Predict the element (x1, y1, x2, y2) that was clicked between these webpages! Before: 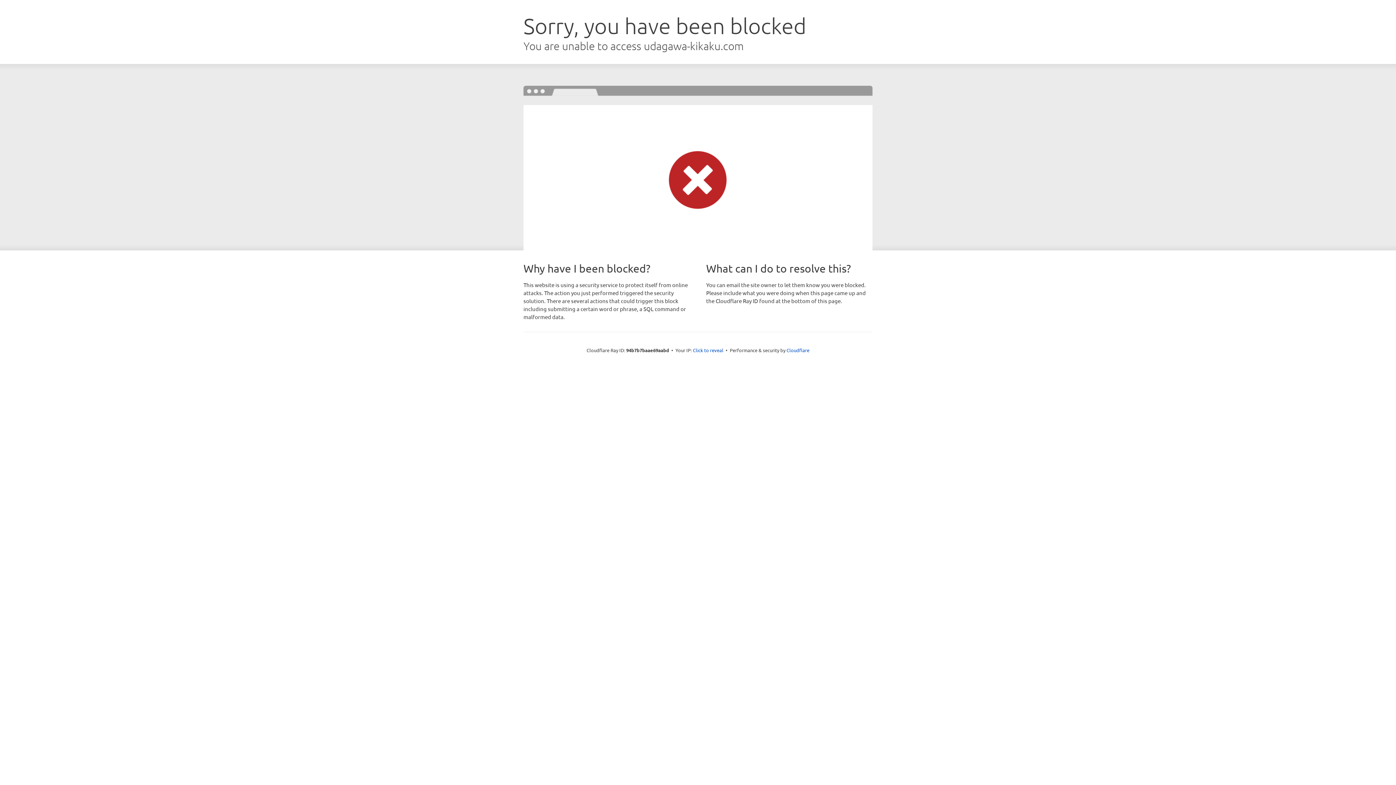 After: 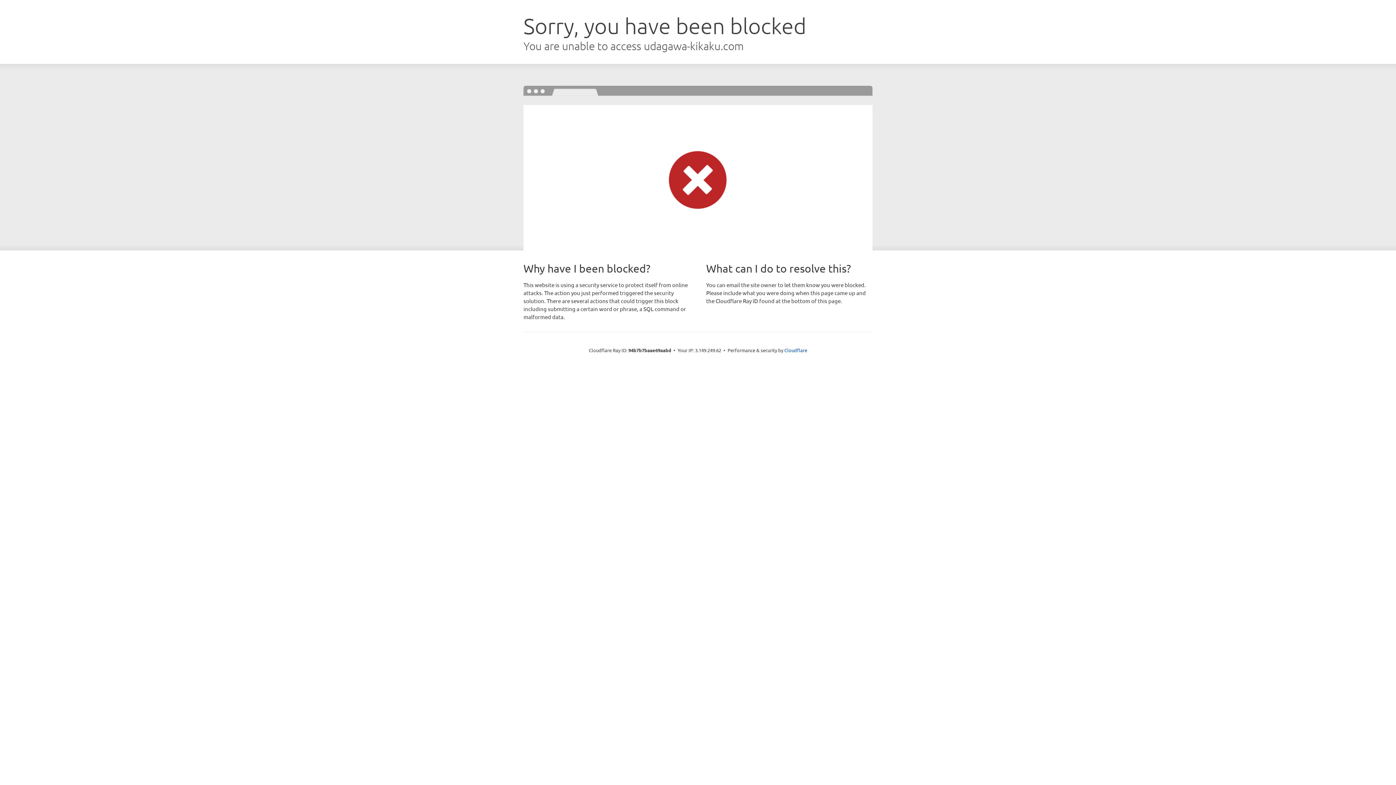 Action: label: Click to reveal bbox: (693, 346, 723, 353)